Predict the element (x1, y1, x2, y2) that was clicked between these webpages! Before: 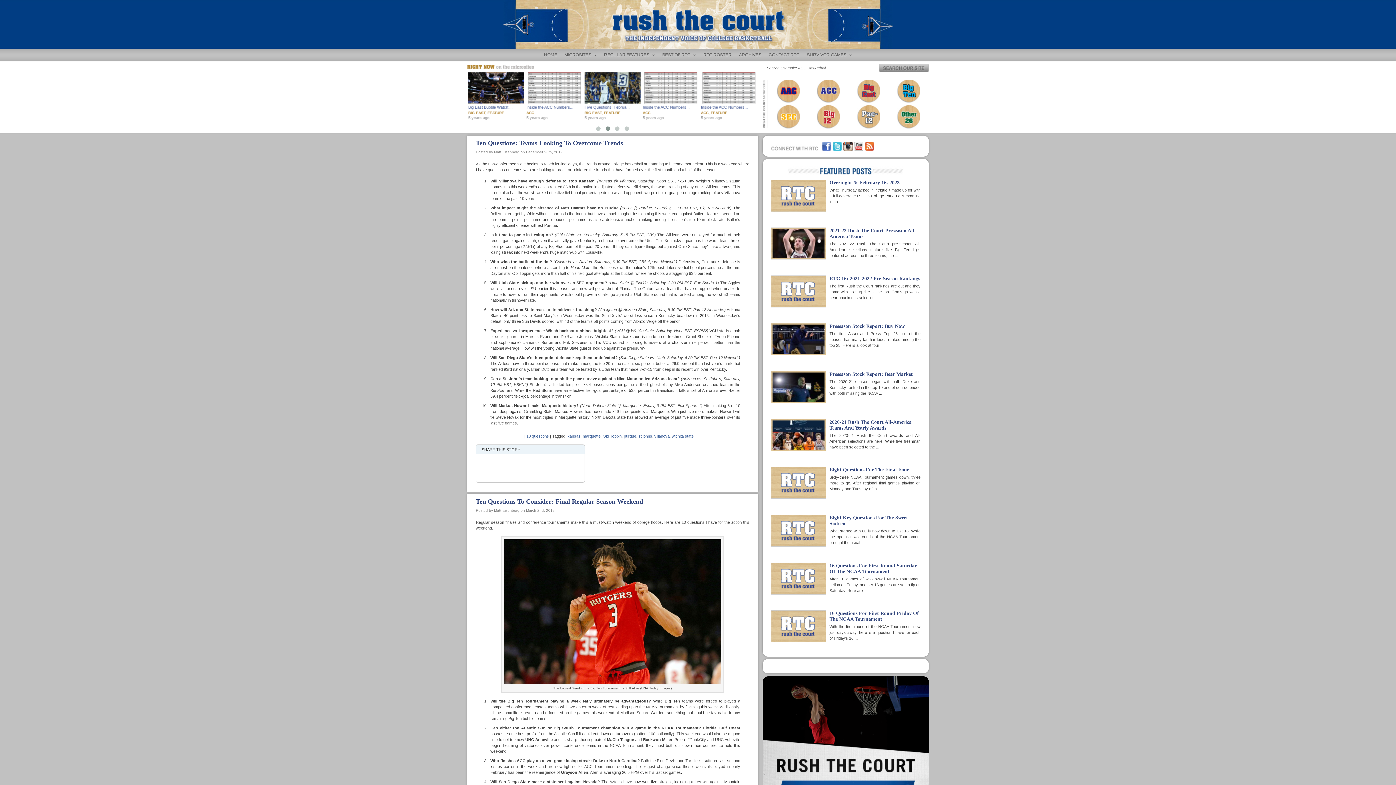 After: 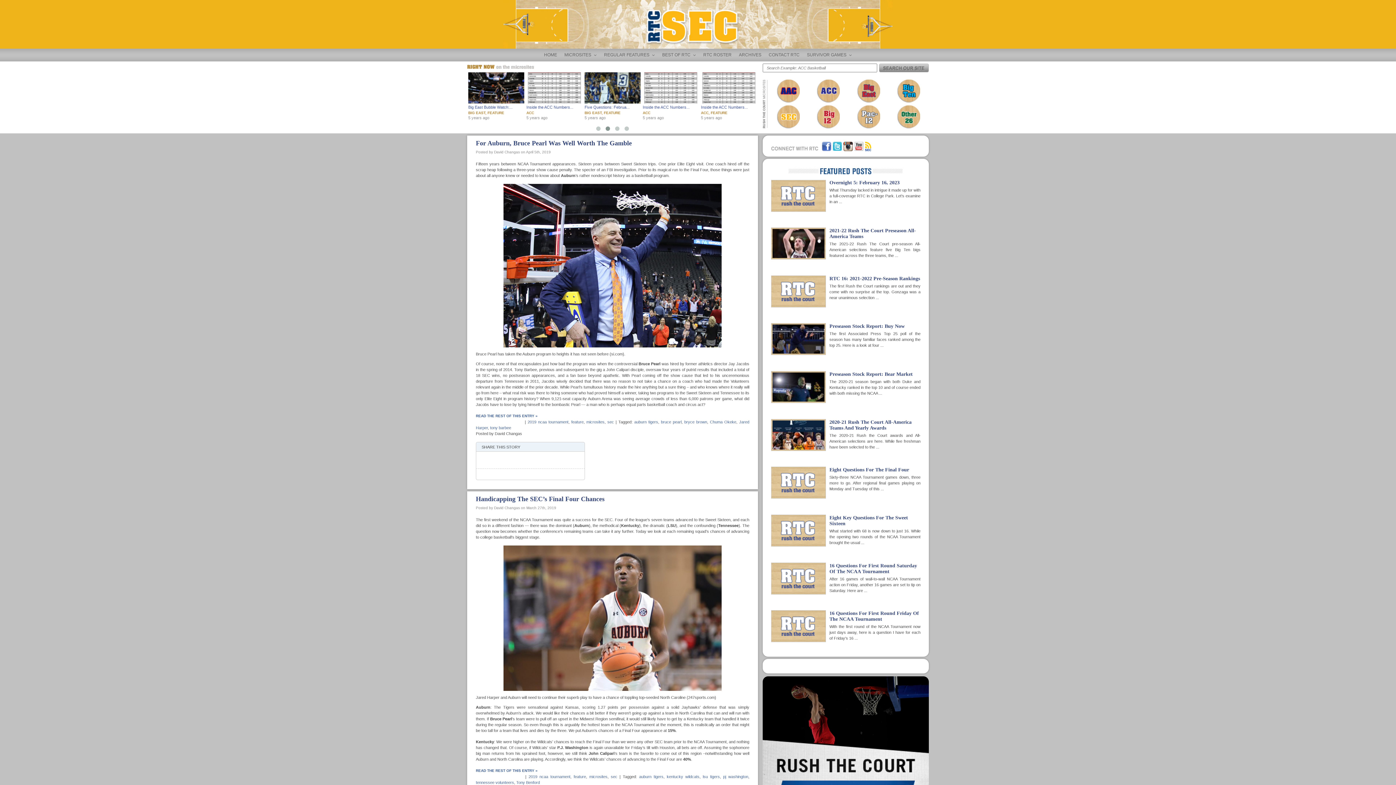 Action: bbox: (776, 123, 799, 129)